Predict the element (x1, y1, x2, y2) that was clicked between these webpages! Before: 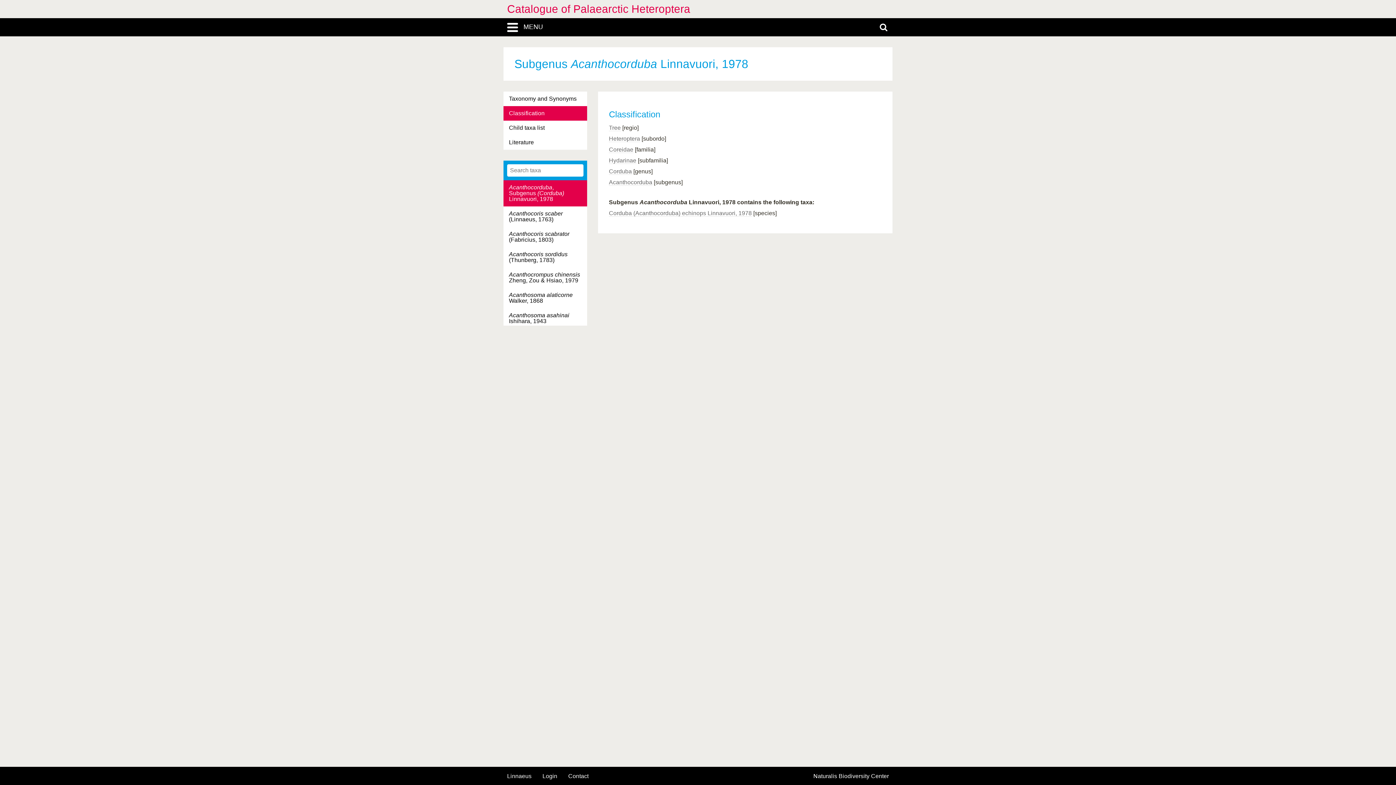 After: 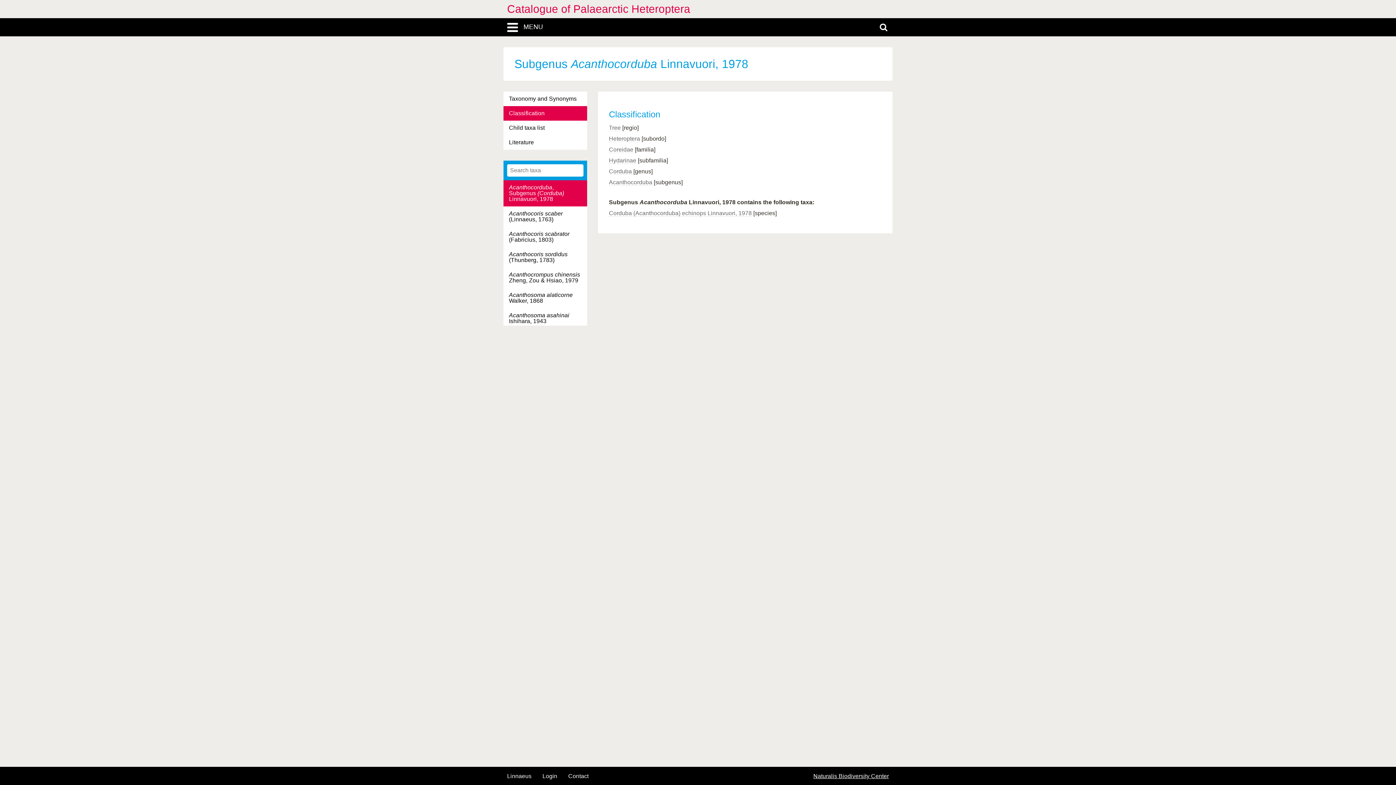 Action: label: Naturalis Biodiversity Center bbox: (813, 773, 889, 779)